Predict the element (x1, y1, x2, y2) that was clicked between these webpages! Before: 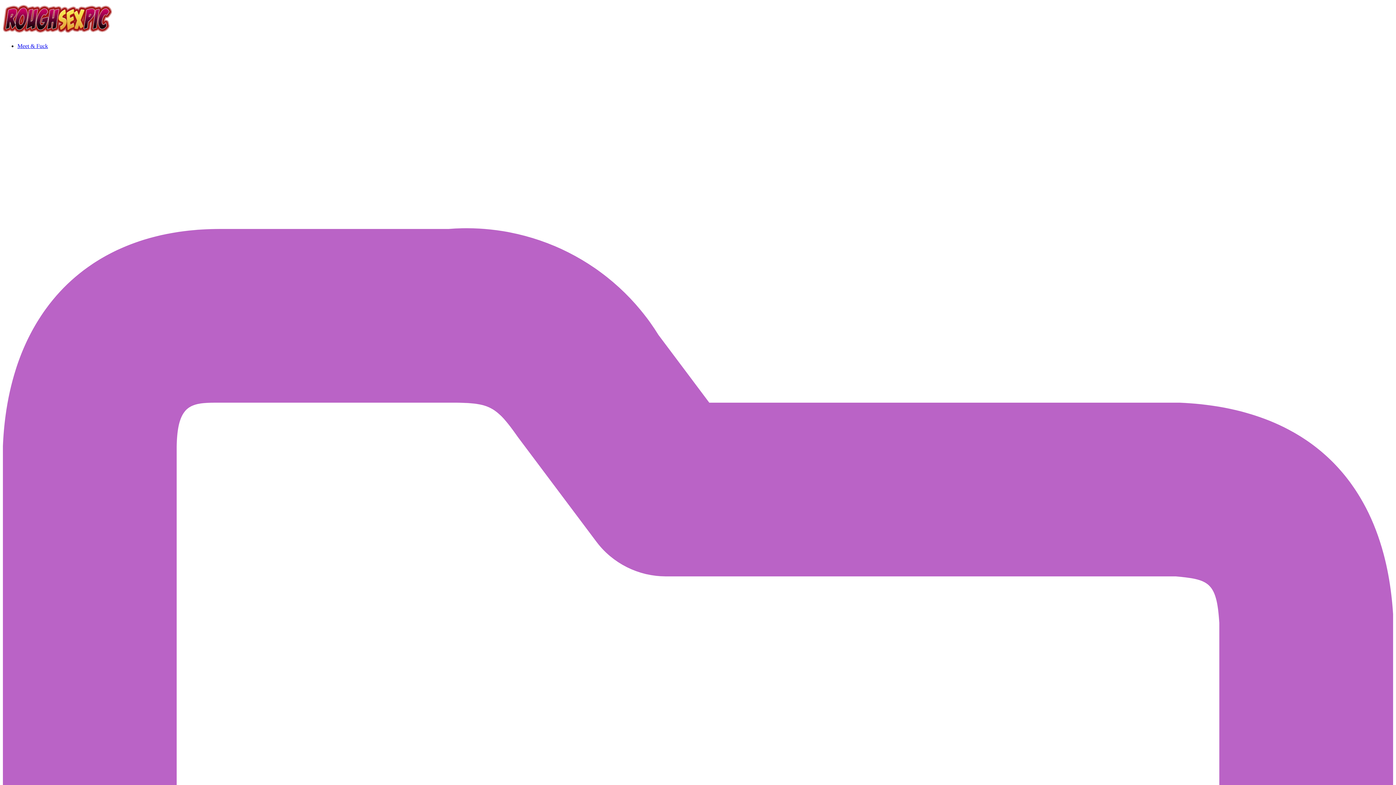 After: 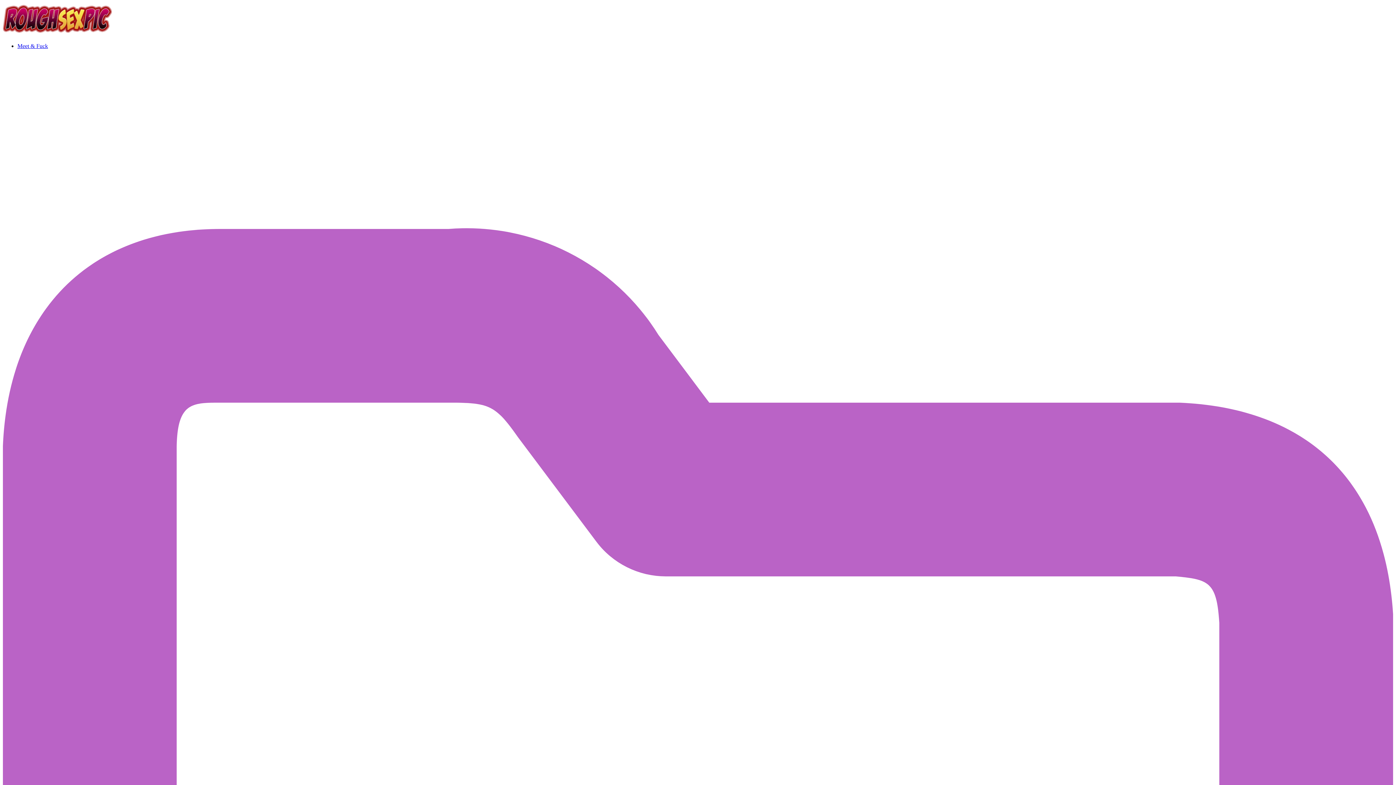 Action: bbox: (2, 30, 112, 36)